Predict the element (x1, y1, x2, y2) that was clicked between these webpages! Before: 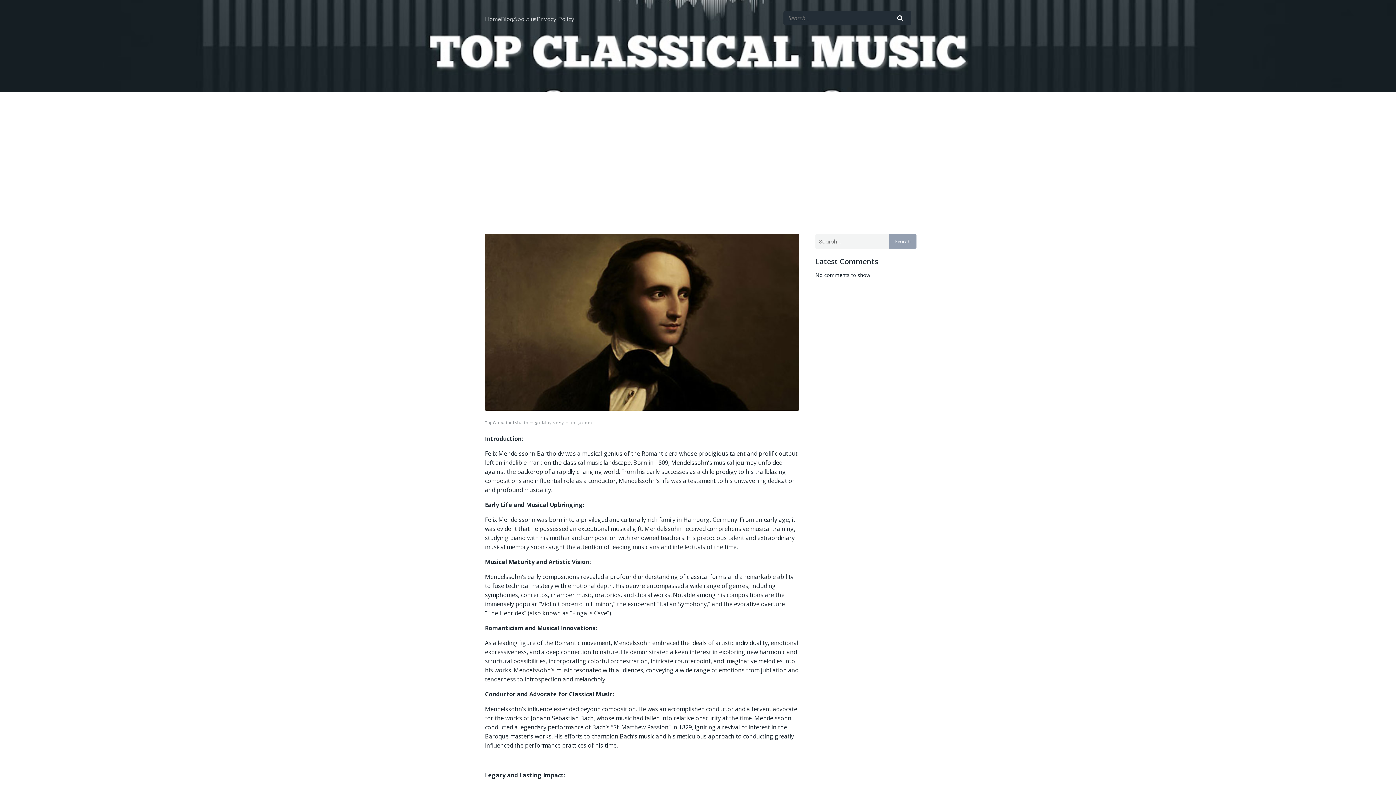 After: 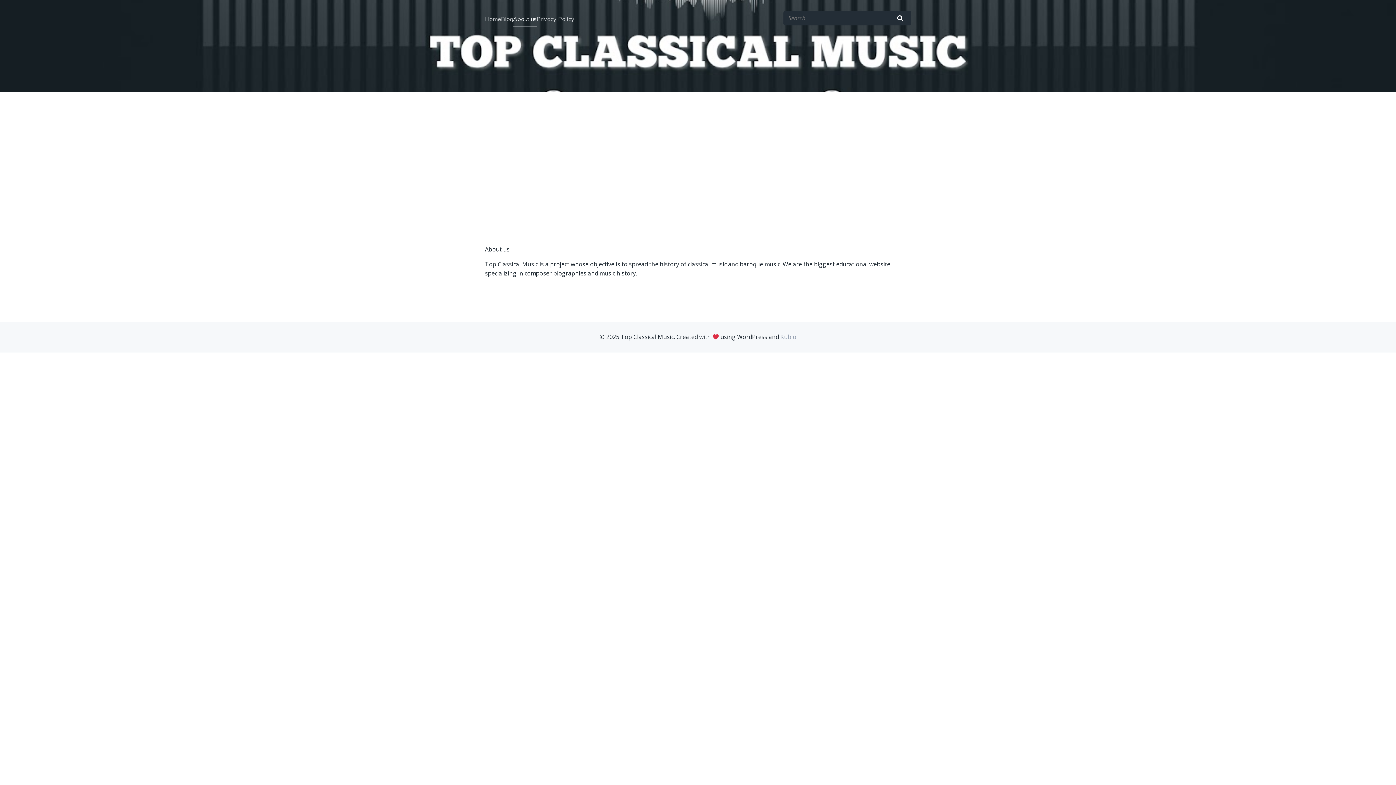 Action: bbox: (513, 10, 536, 26) label: About us